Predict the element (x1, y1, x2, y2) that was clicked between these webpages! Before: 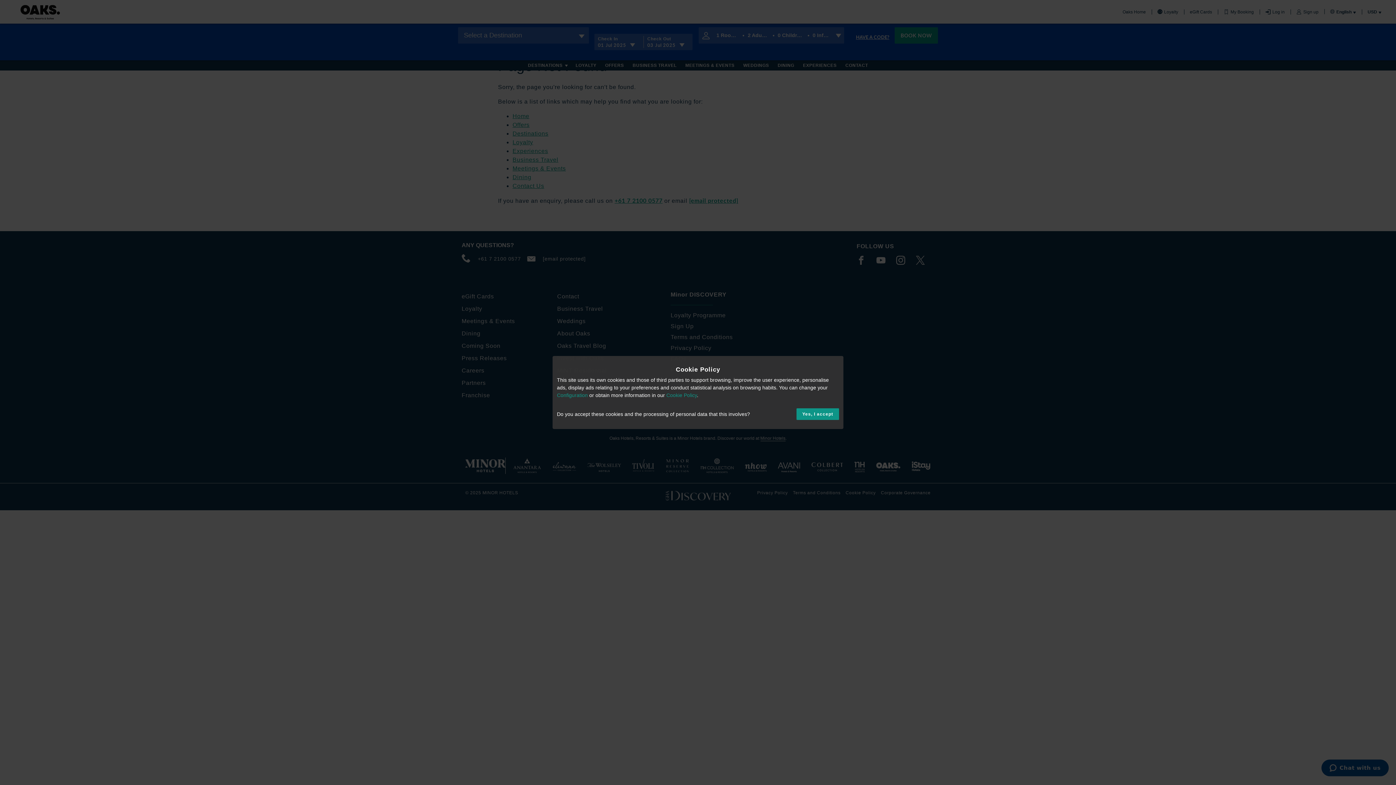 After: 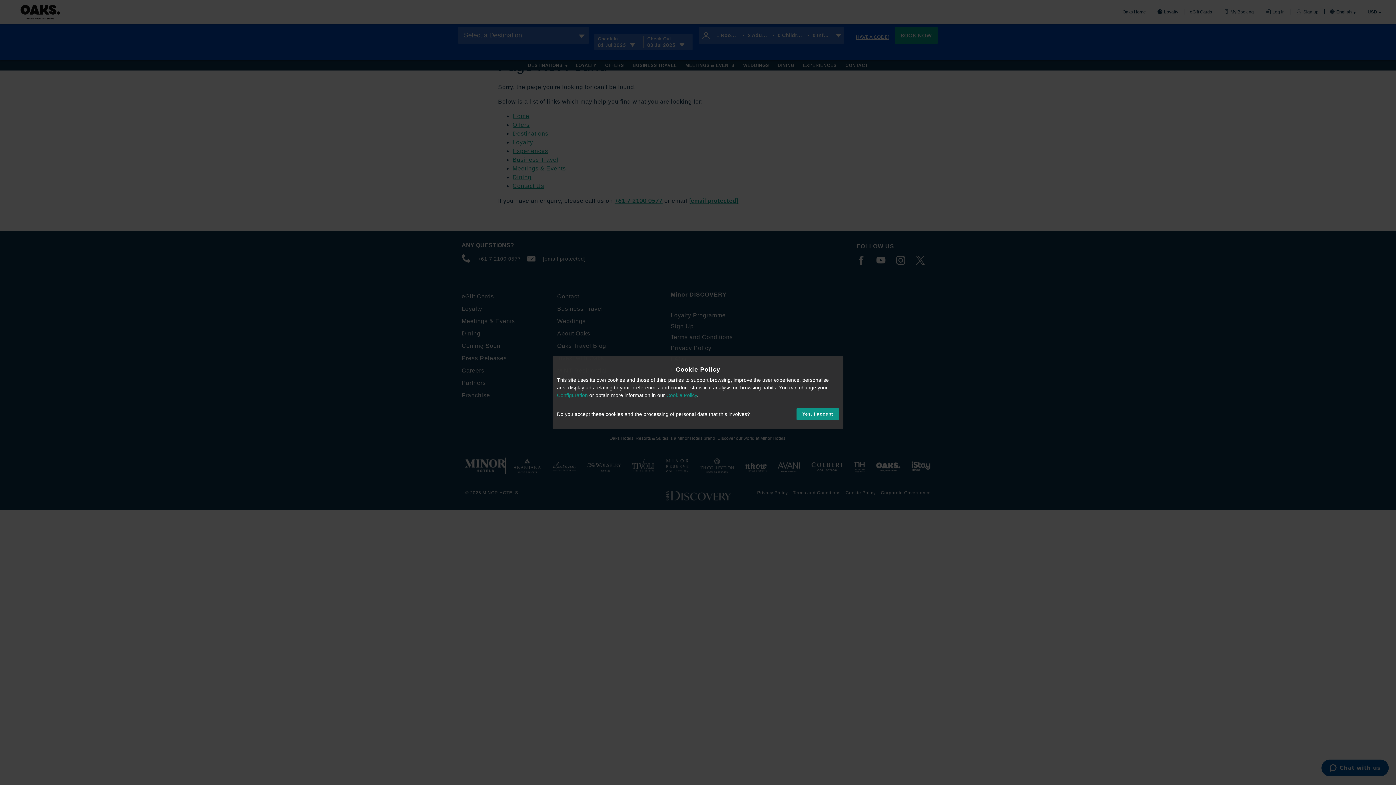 Action: label: Cookie Policy bbox: (666, 392, 697, 398)